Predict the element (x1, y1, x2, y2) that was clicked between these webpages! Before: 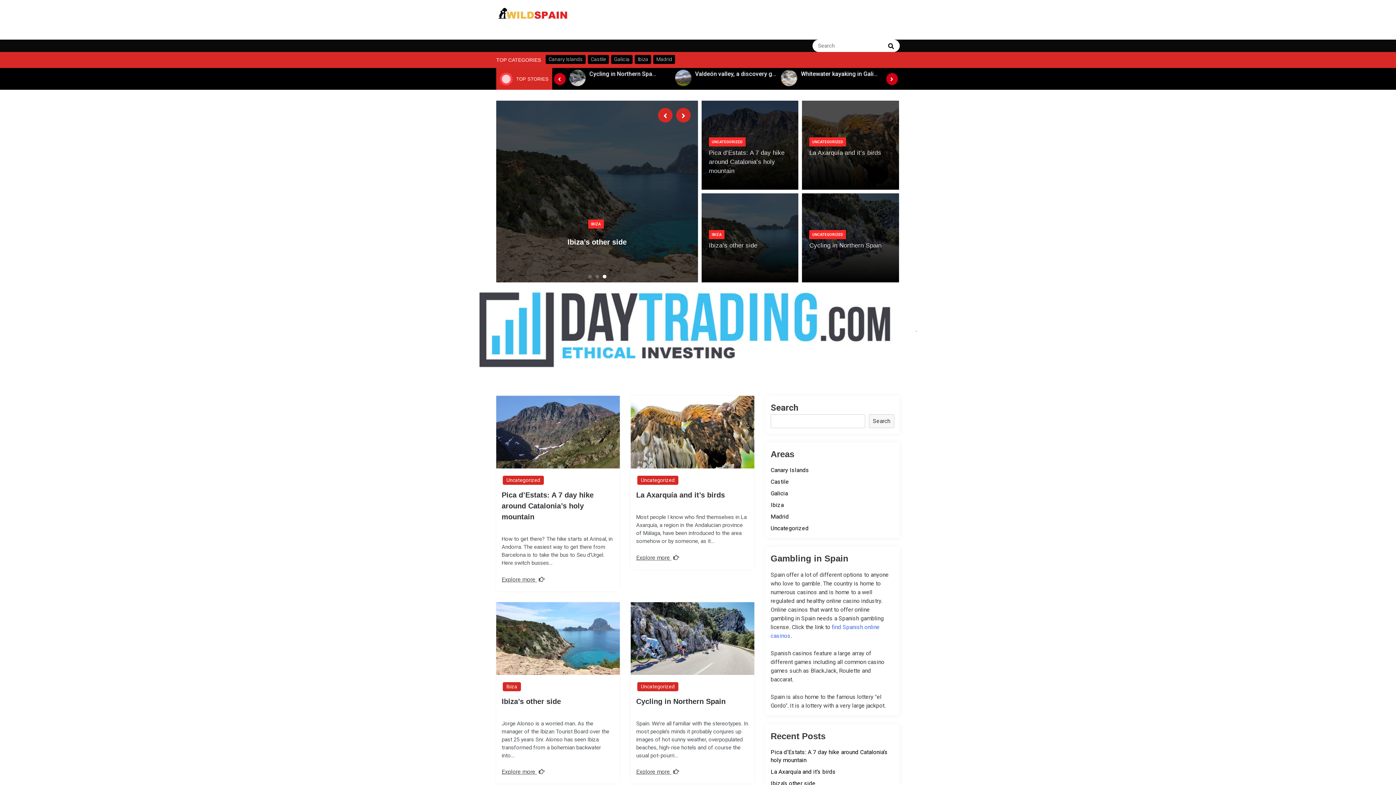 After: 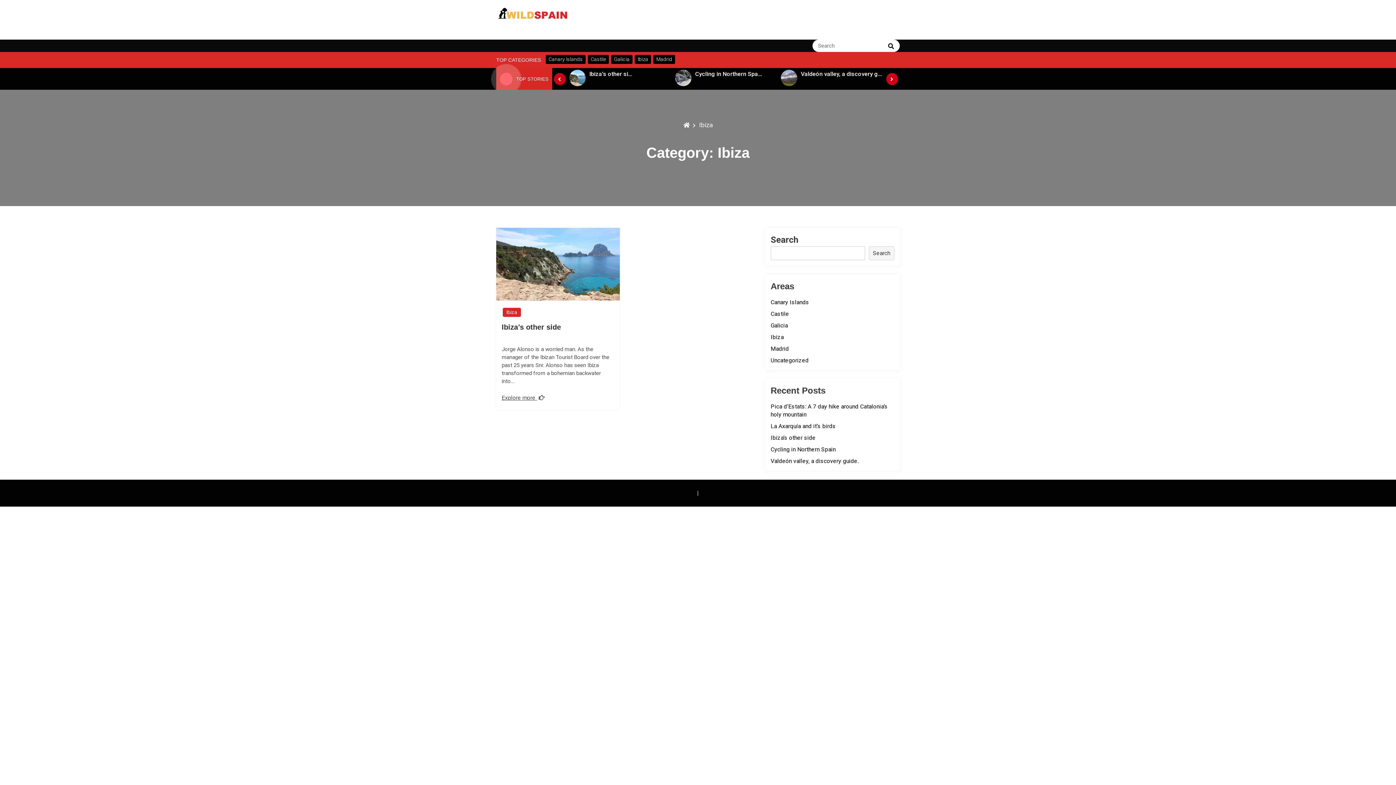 Action: bbox: (502, 682, 521, 691) label: Ibiza